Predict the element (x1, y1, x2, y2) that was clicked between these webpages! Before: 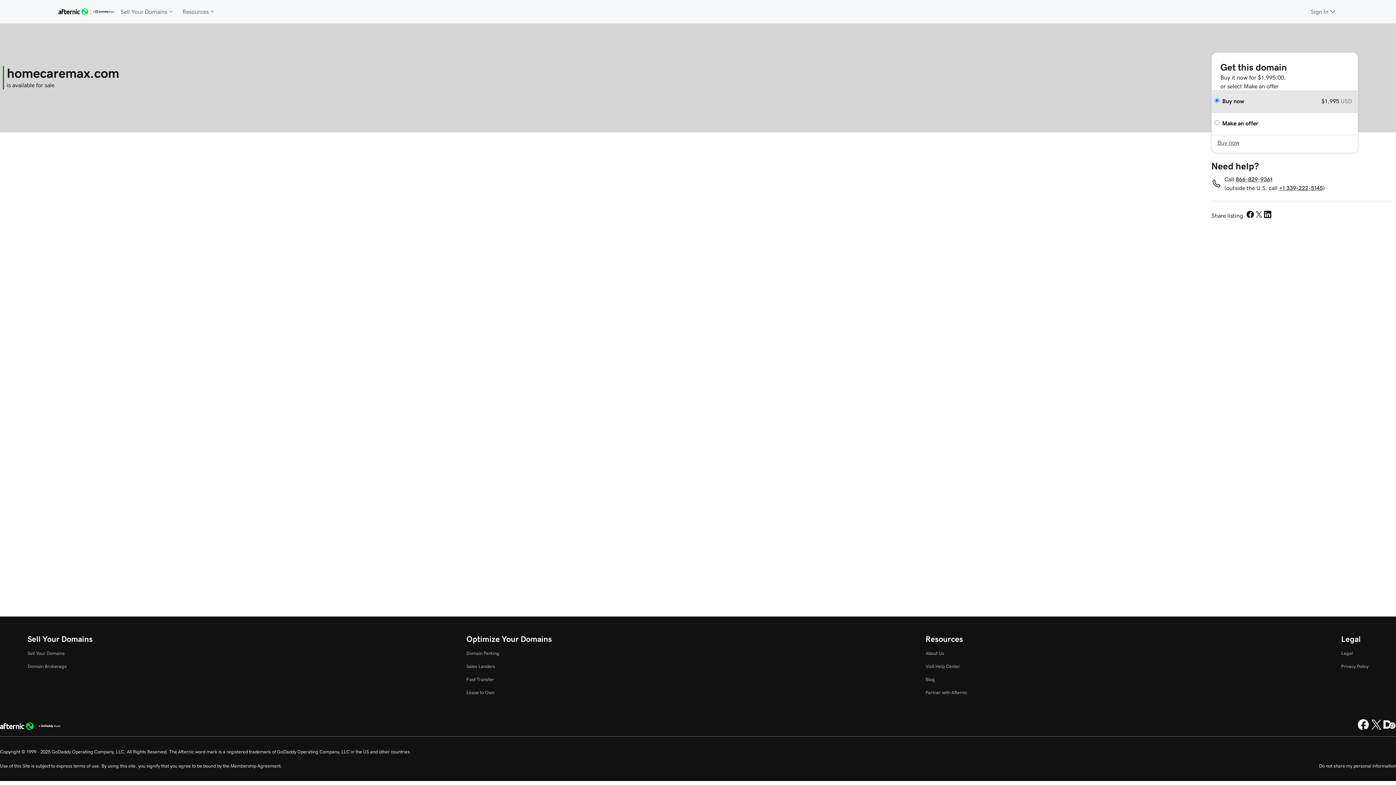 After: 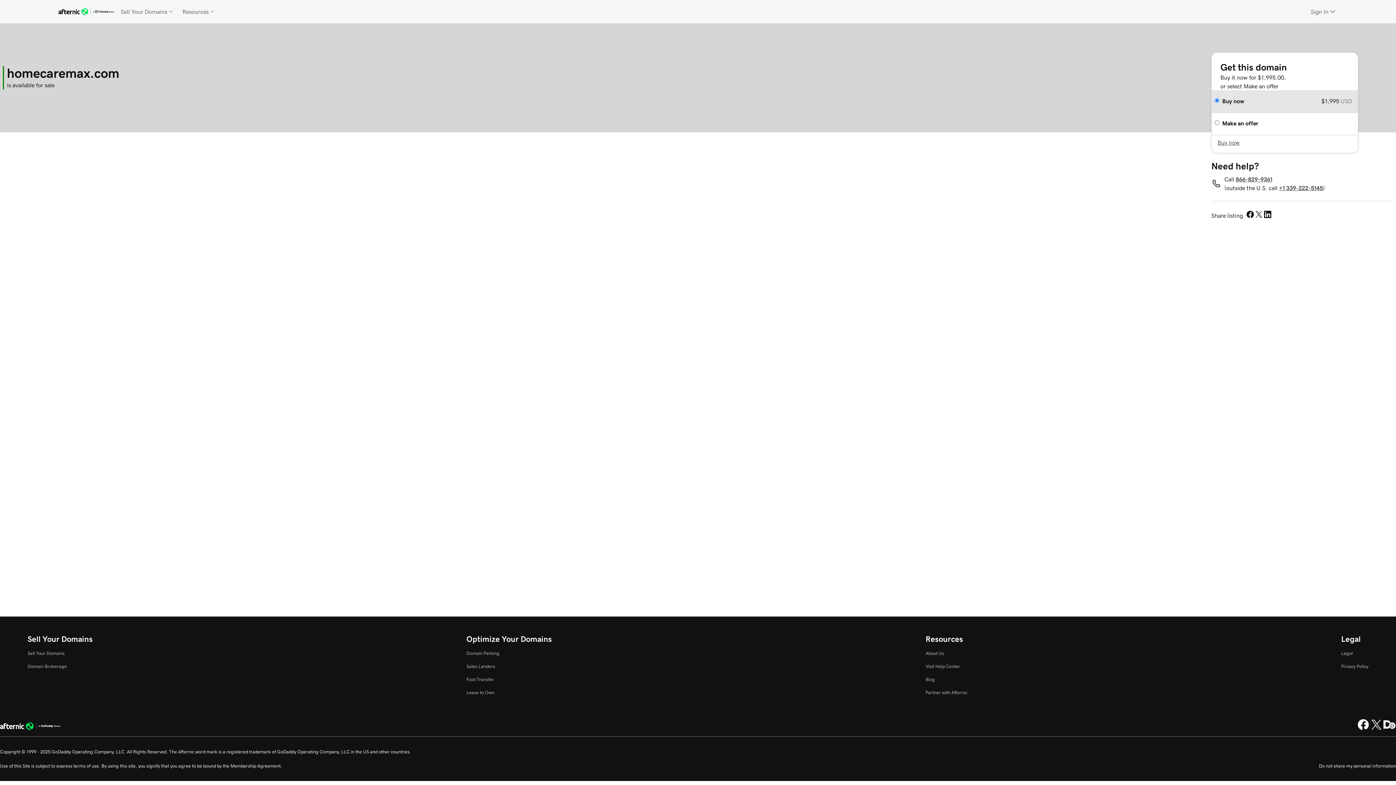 Action: bbox: (1246, 210, 1254, 221) label: Share on Facebook